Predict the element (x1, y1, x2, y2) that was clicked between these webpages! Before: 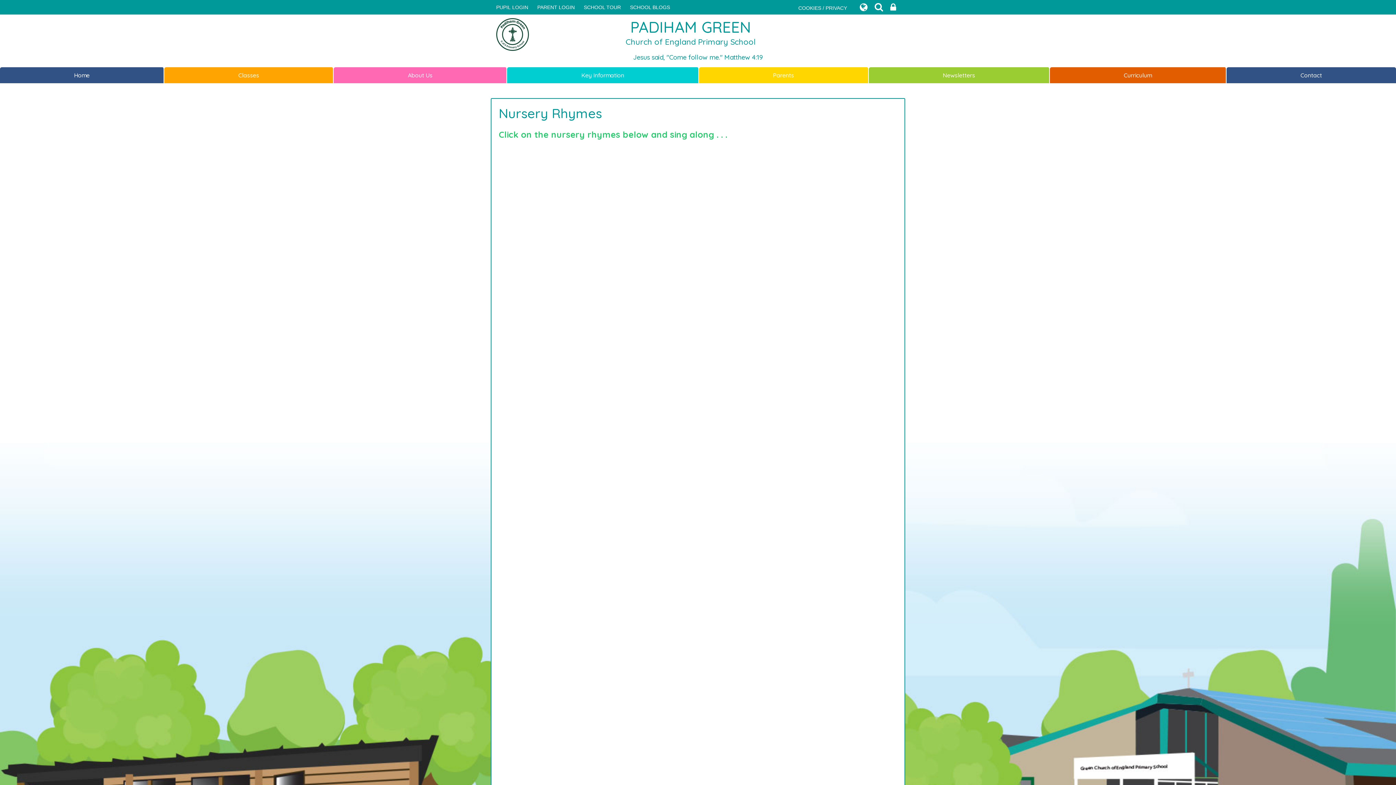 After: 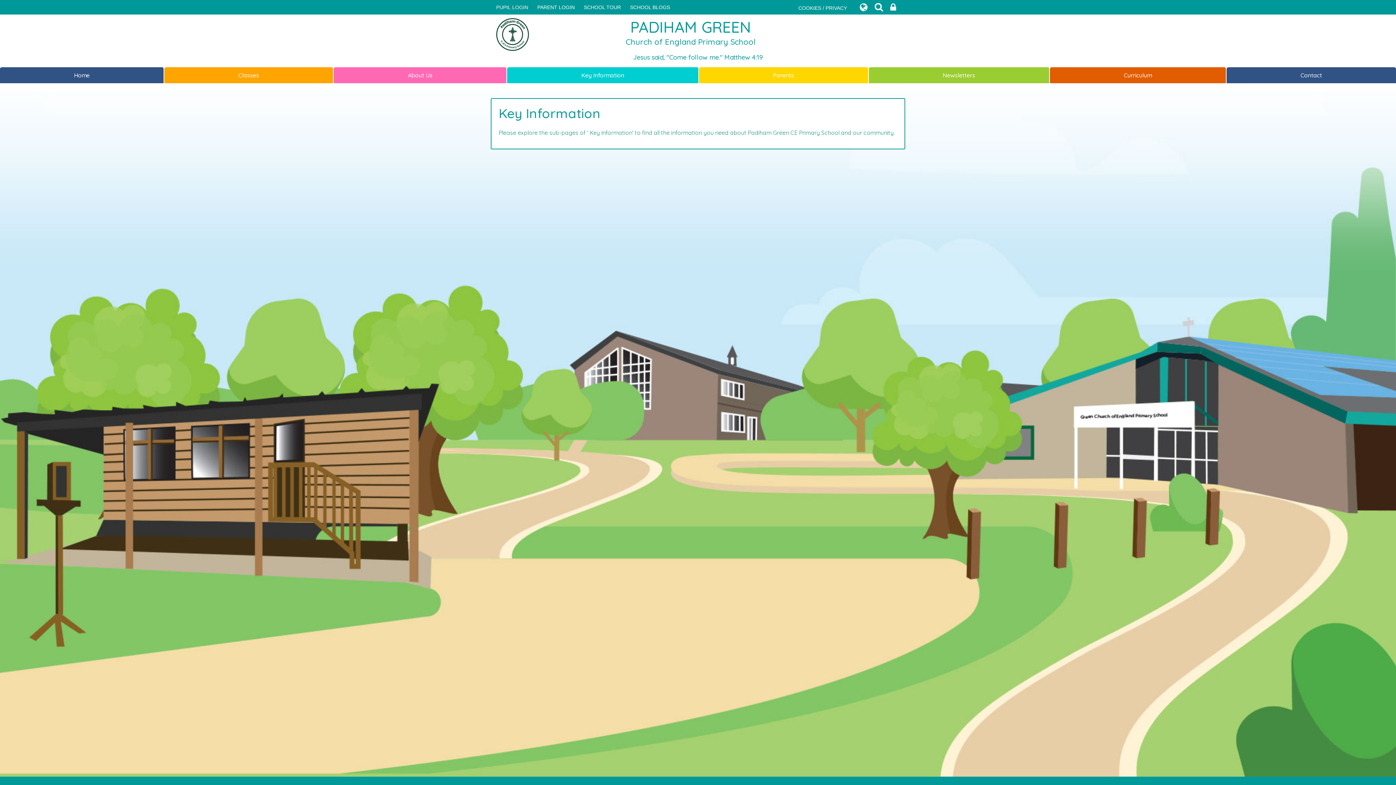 Action: label: Key Information bbox: (507, 67, 698, 83)